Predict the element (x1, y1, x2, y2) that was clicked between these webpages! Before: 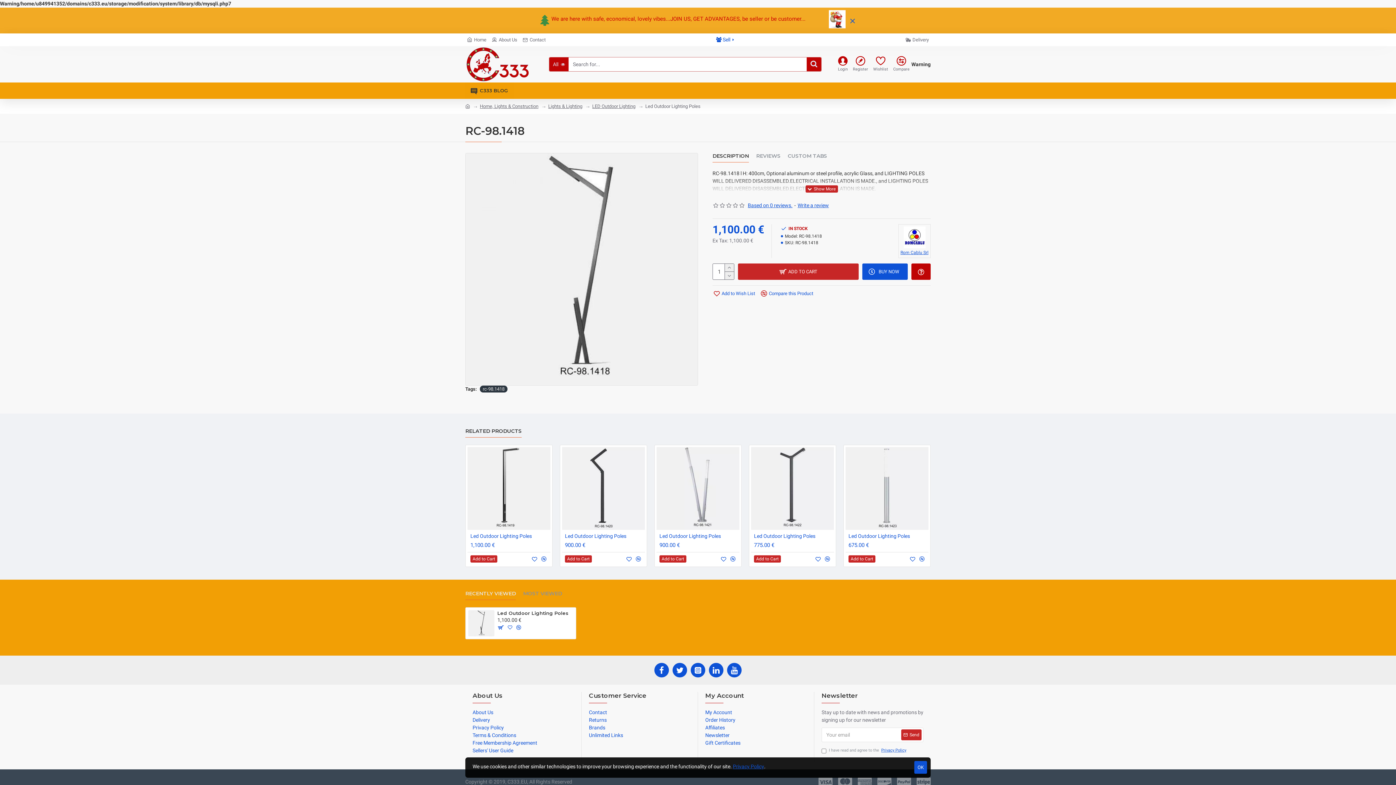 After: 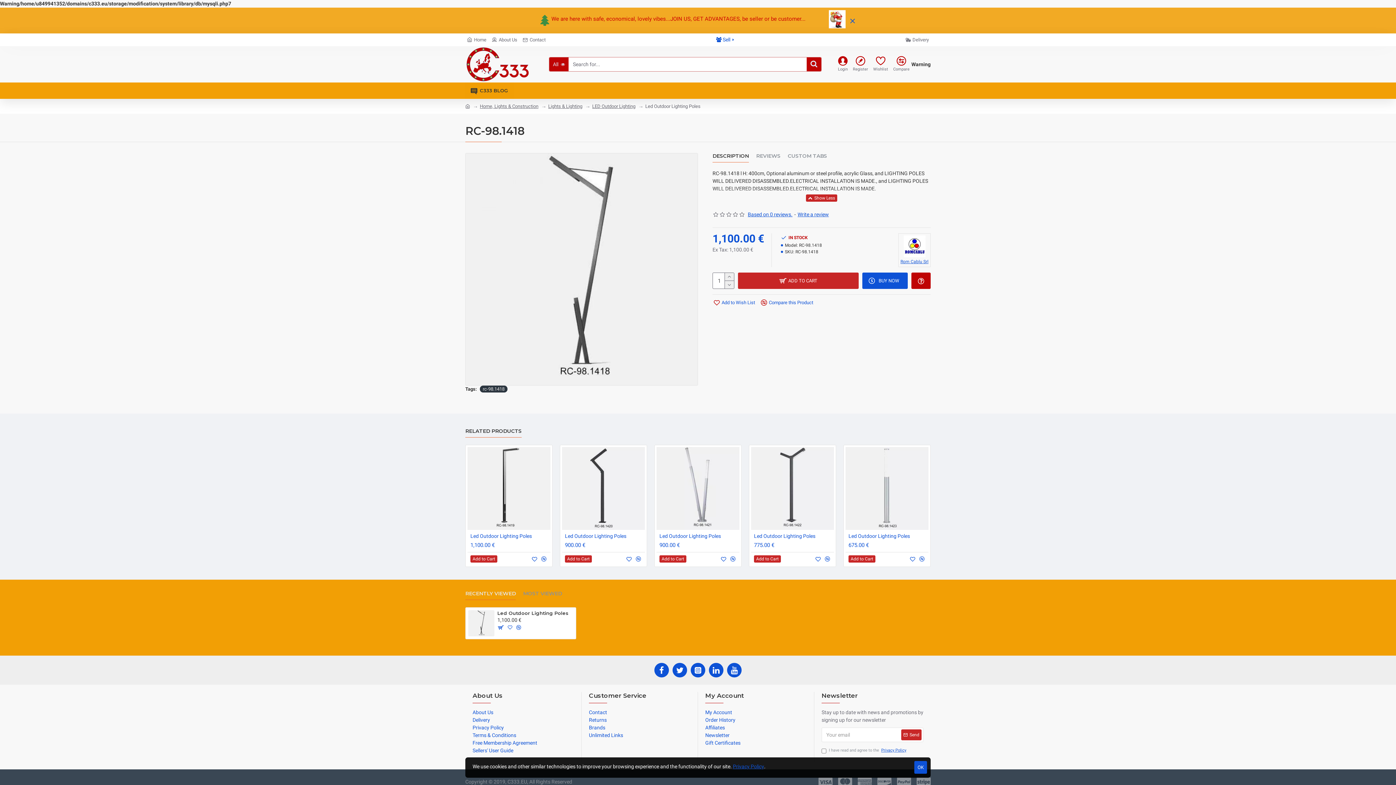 Action: bbox: (805, 185, 838, 192)